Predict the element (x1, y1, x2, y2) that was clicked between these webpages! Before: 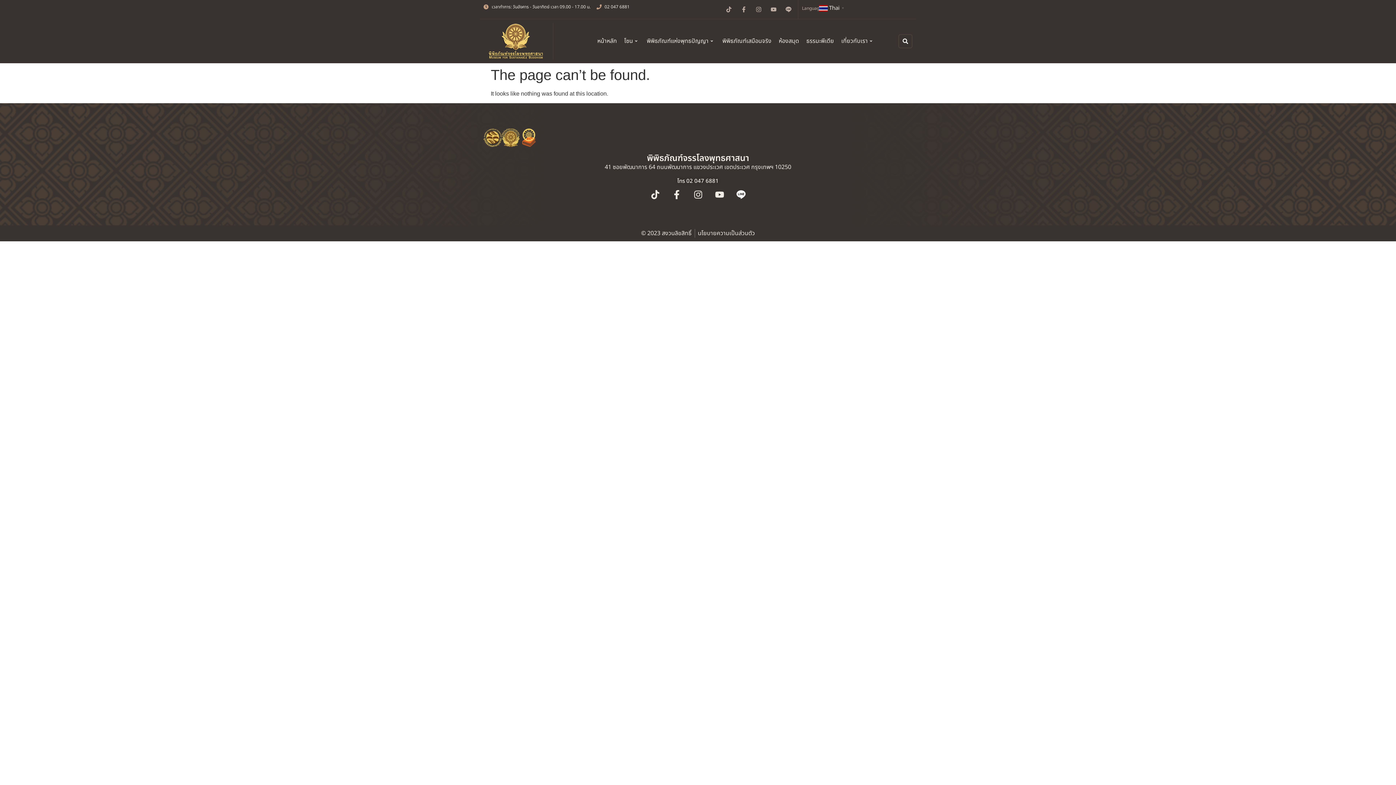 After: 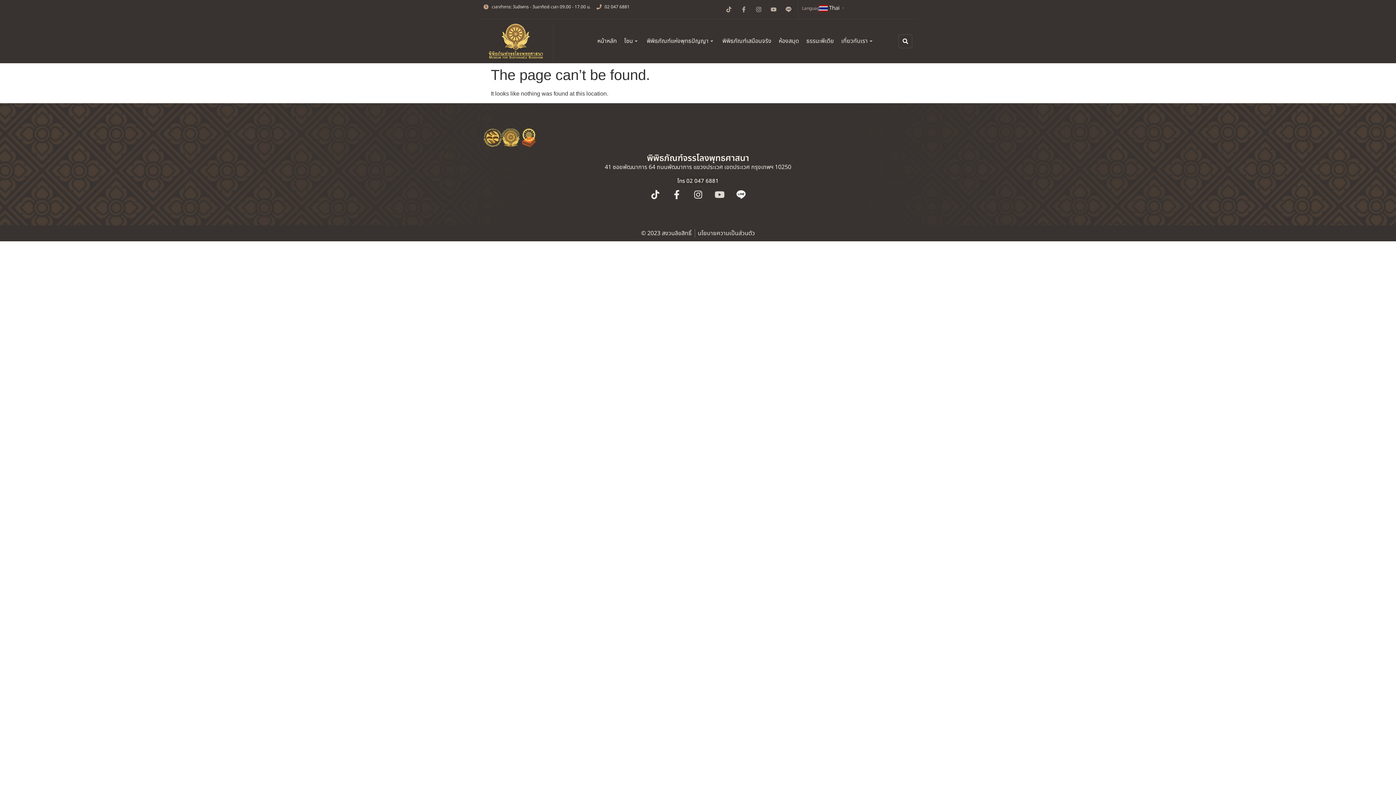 Action: bbox: (710, 185, 728, 203) label: Youtube